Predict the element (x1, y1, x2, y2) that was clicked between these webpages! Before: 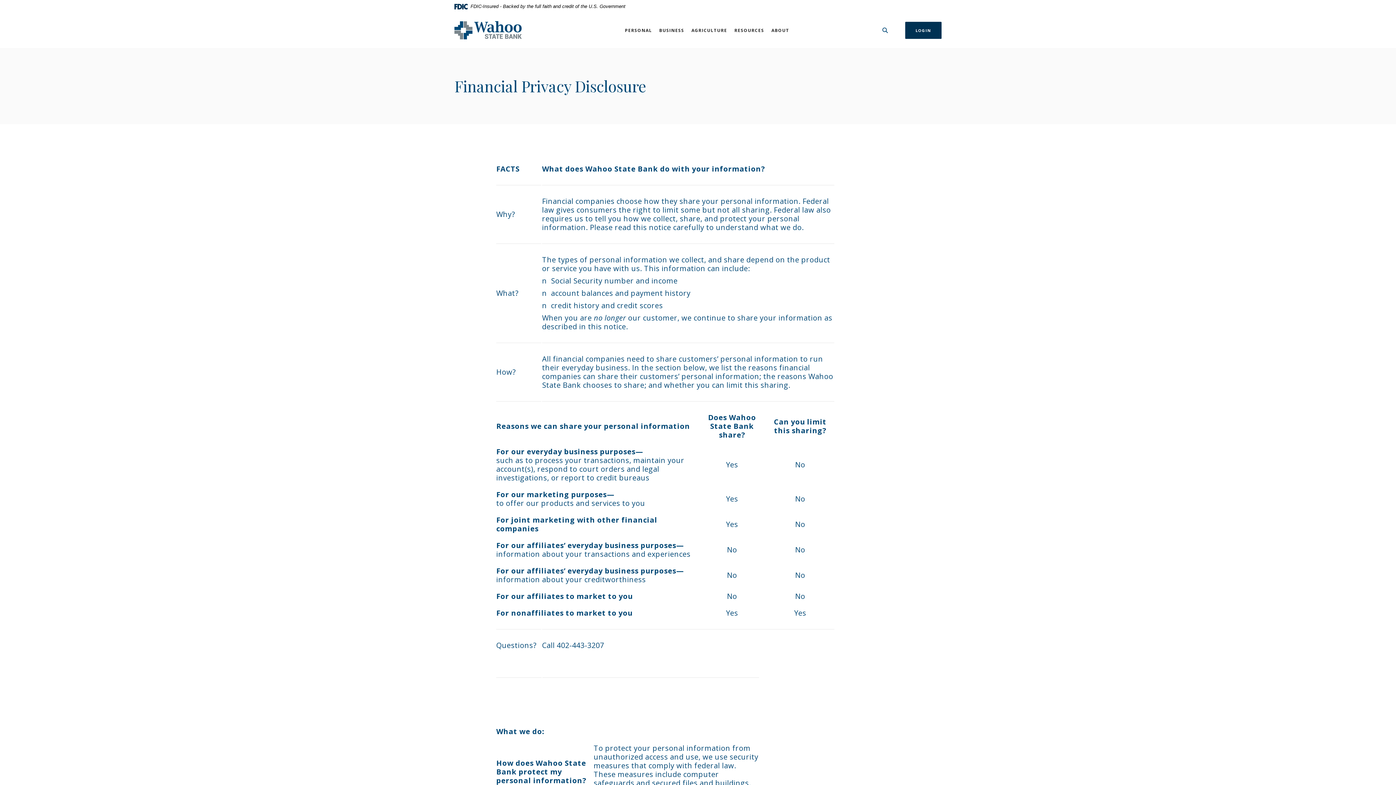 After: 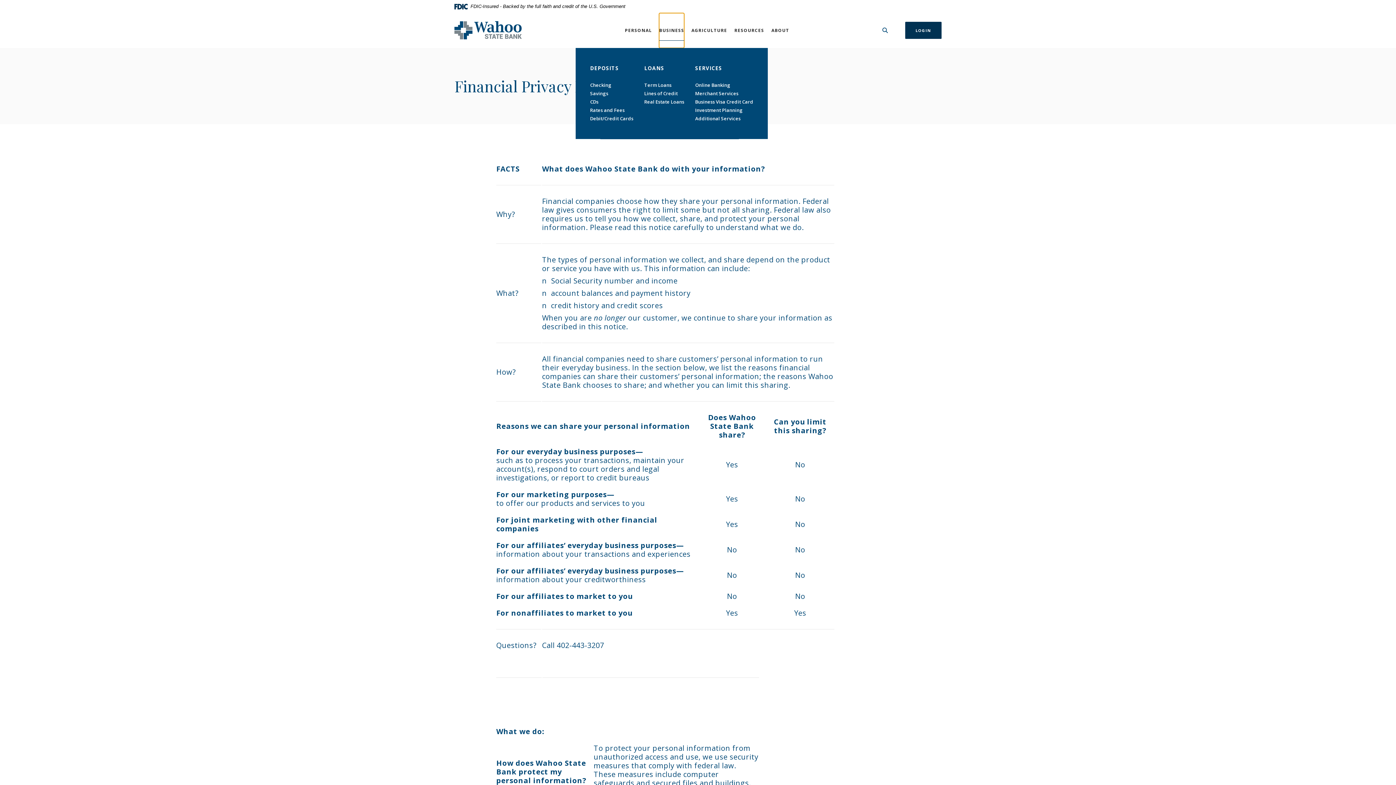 Action: bbox: (659, 12, 684, 47) label: BUSINESS